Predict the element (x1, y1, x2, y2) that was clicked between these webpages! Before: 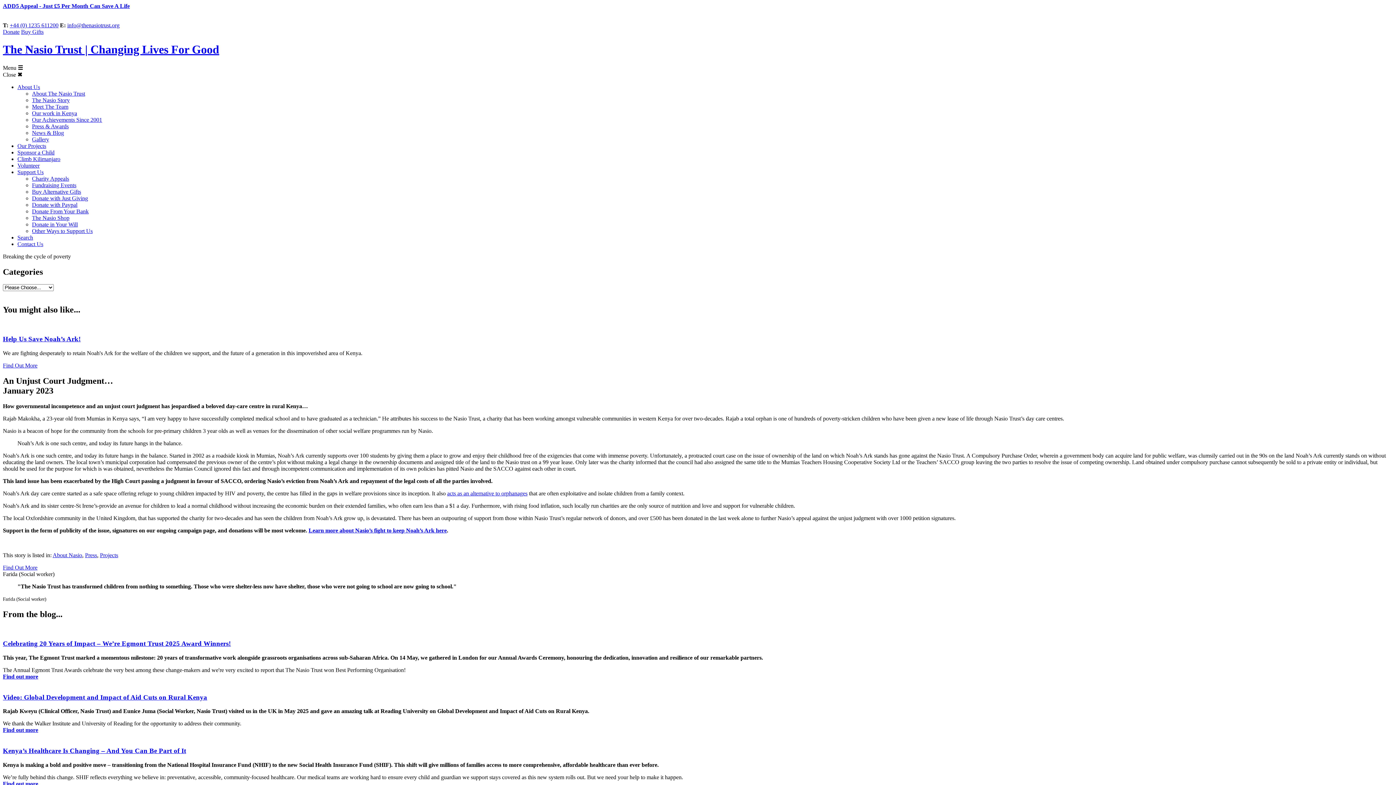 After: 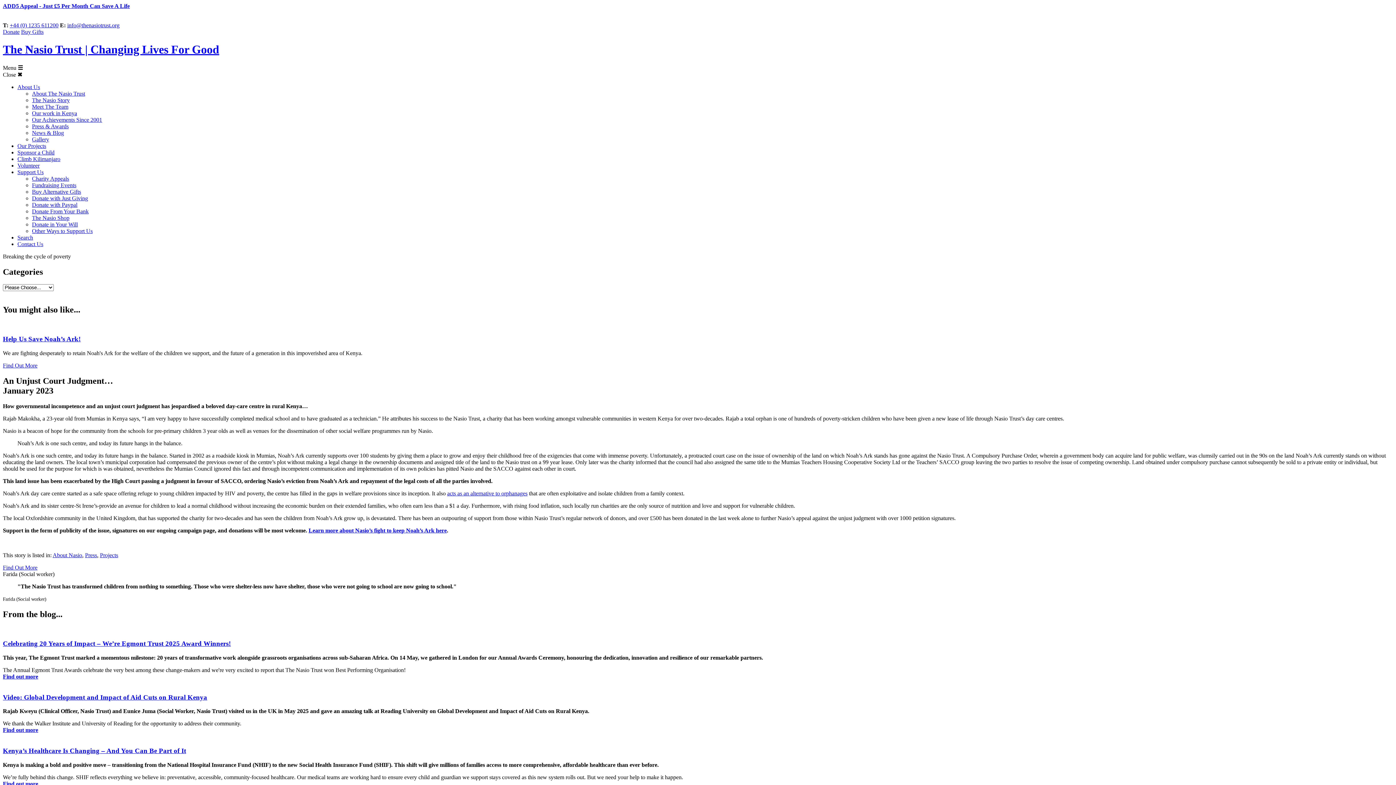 Action: bbox: (17, 169, 43, 175) label: Support Us